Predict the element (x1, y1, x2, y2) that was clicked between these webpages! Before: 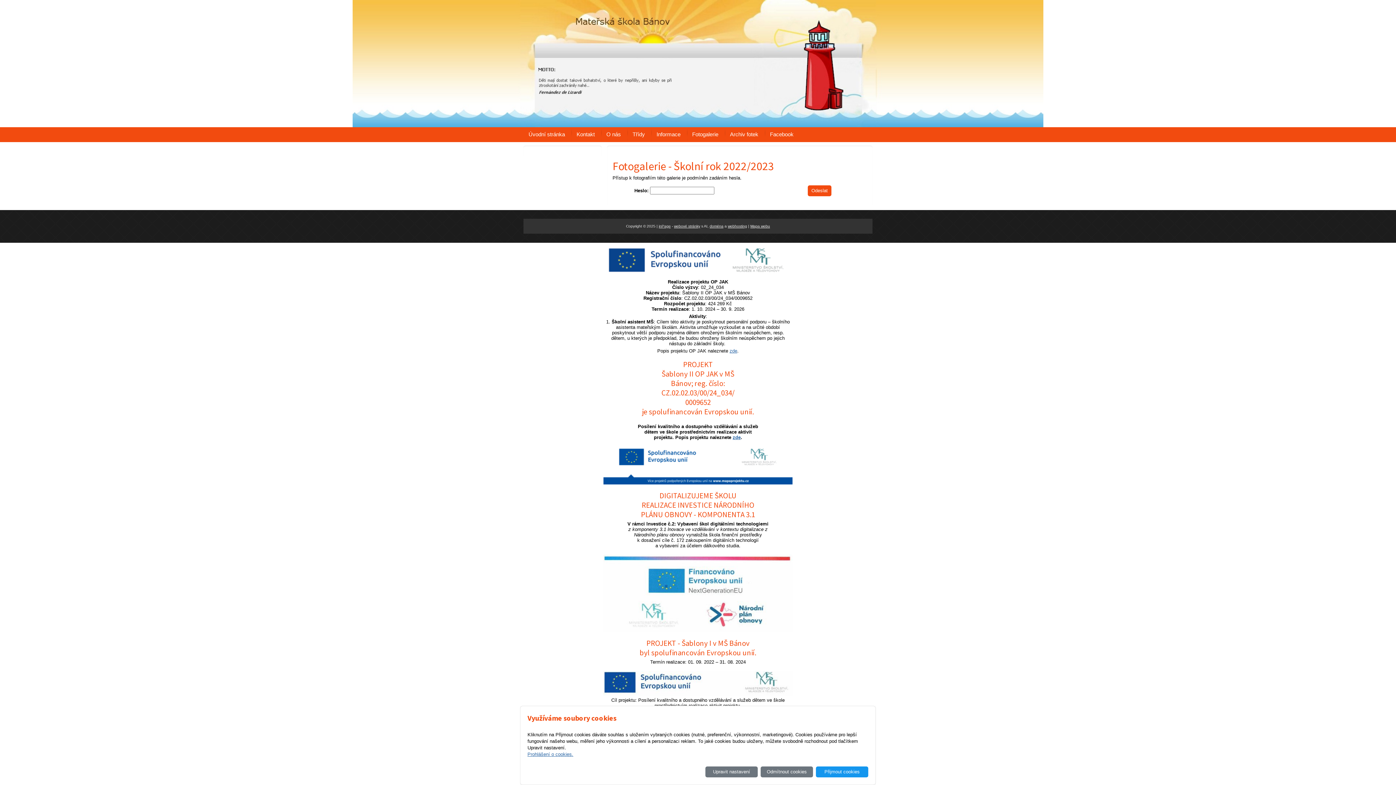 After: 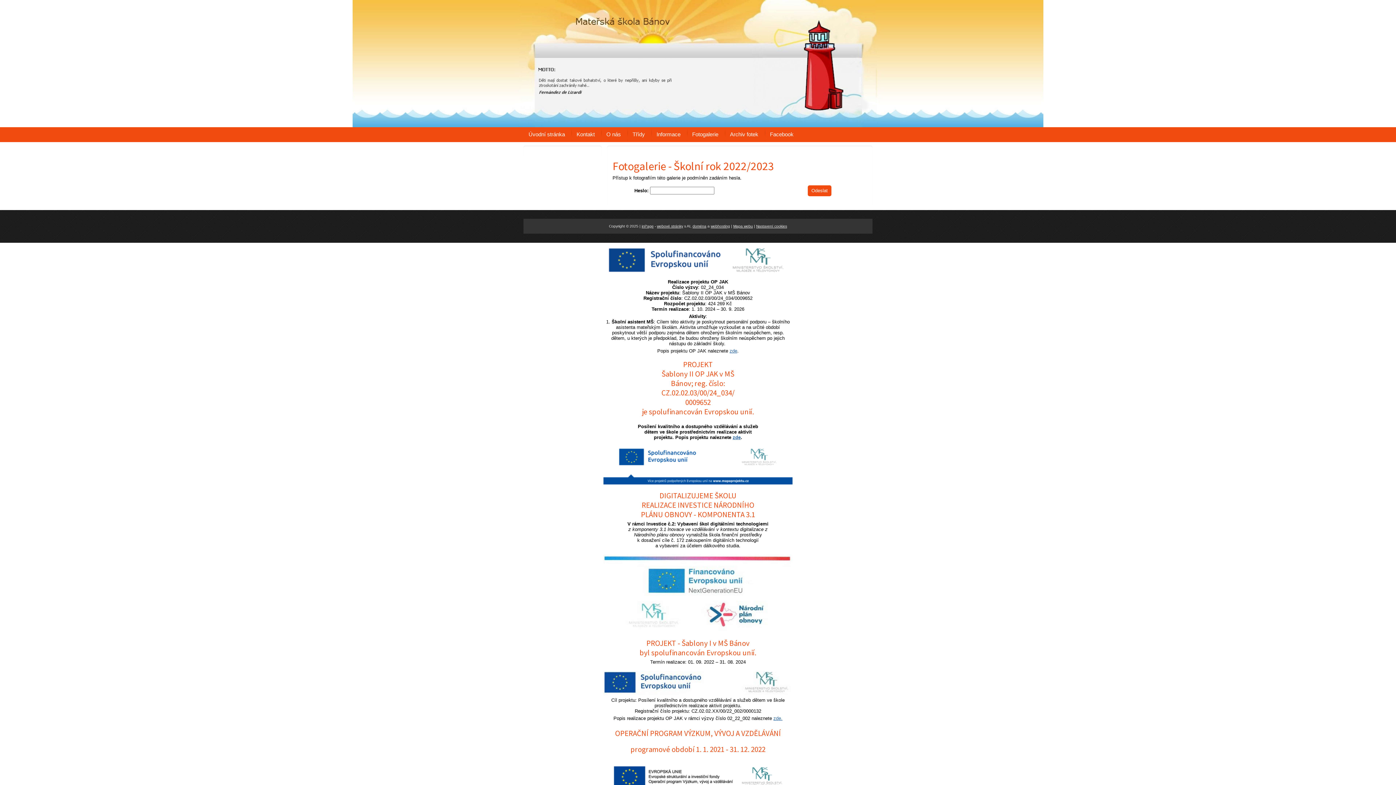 Action: label: Odmítnout cookies bbox: (760, 766, 813, 777)